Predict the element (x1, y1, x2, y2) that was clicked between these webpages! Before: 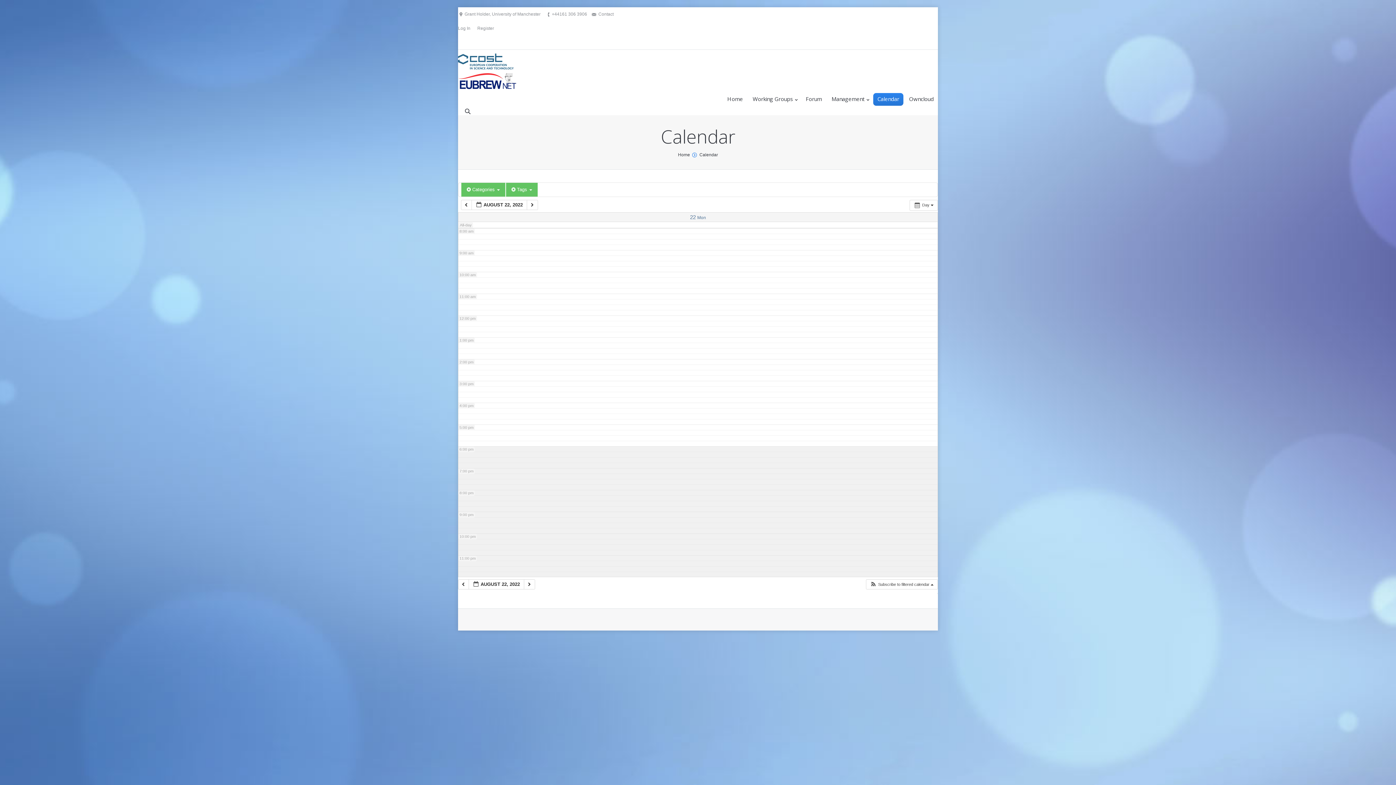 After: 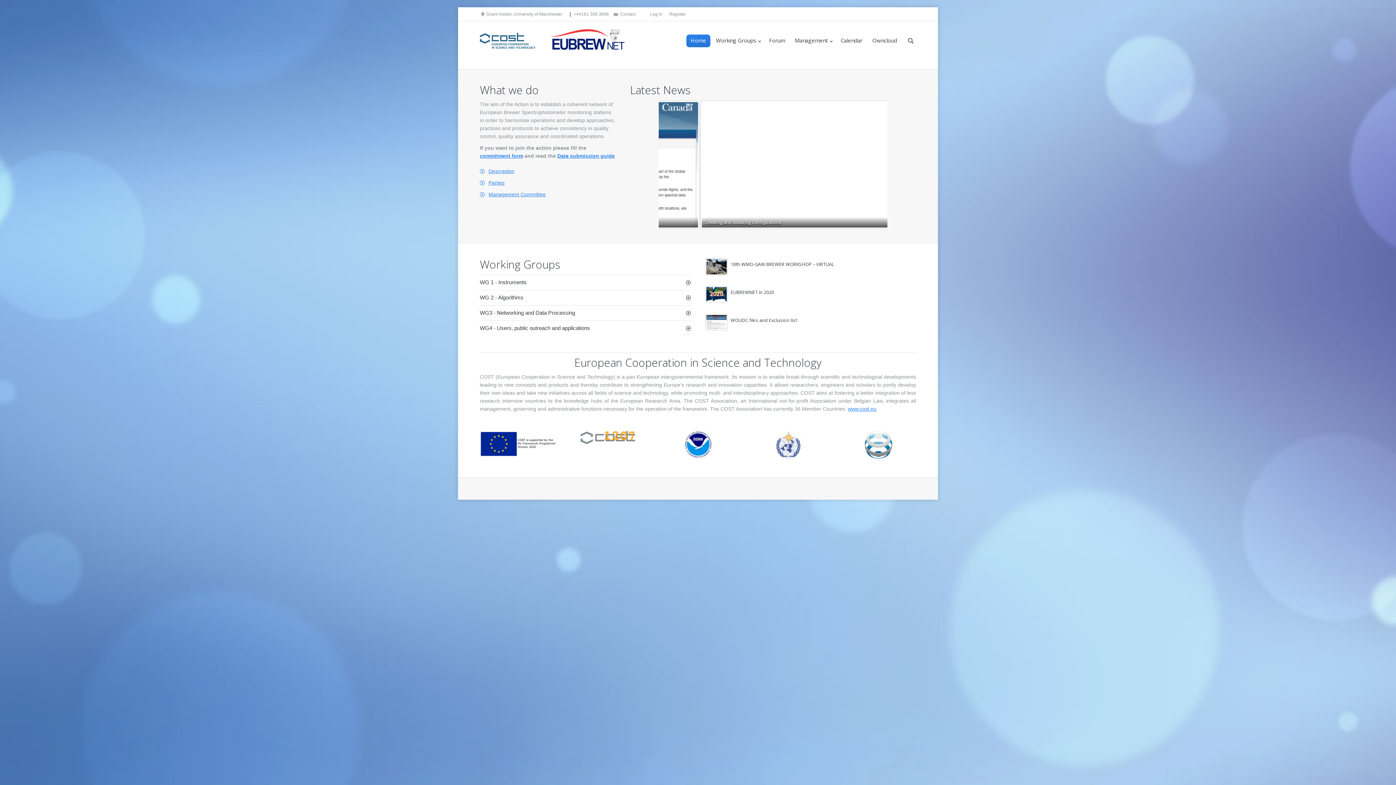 Action: label: Home bbox: (678, 152, 690, 157)